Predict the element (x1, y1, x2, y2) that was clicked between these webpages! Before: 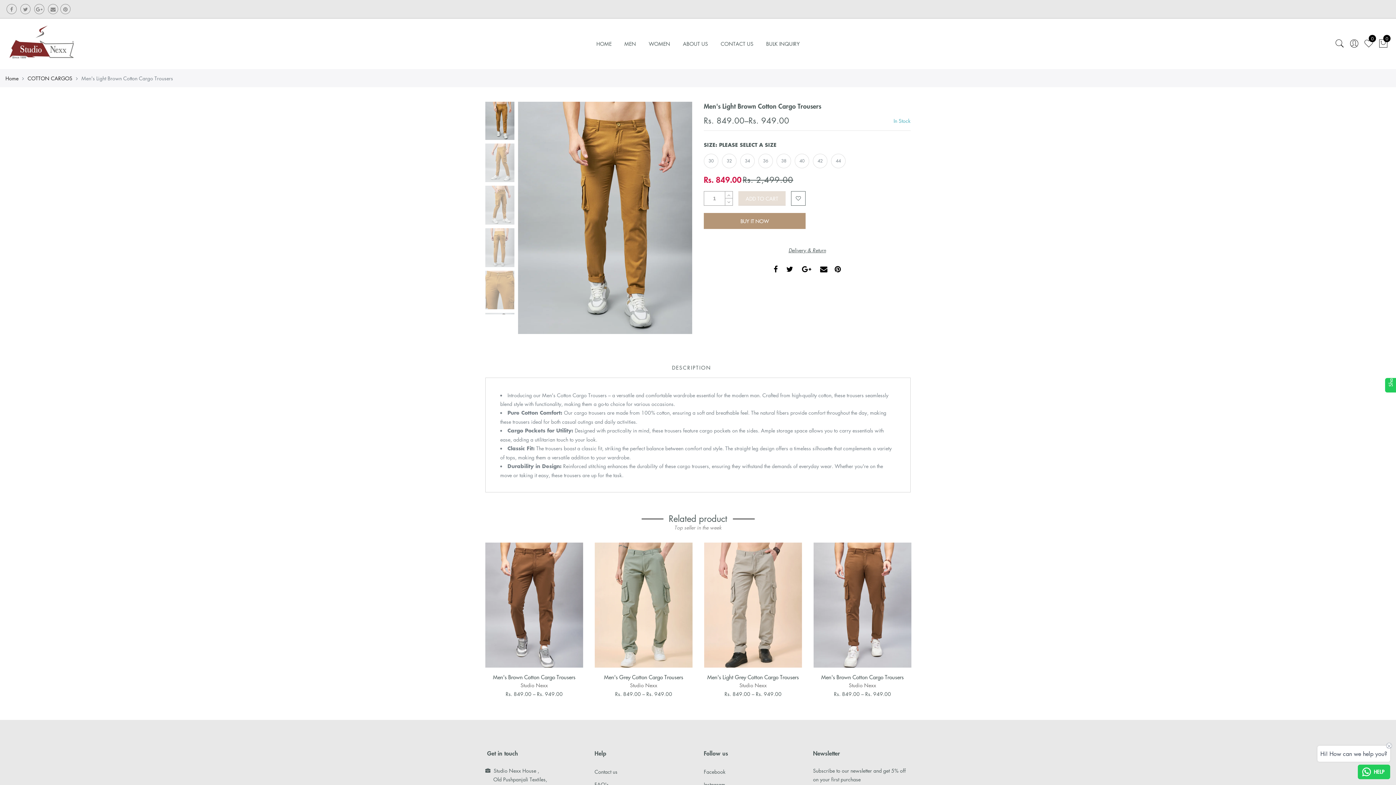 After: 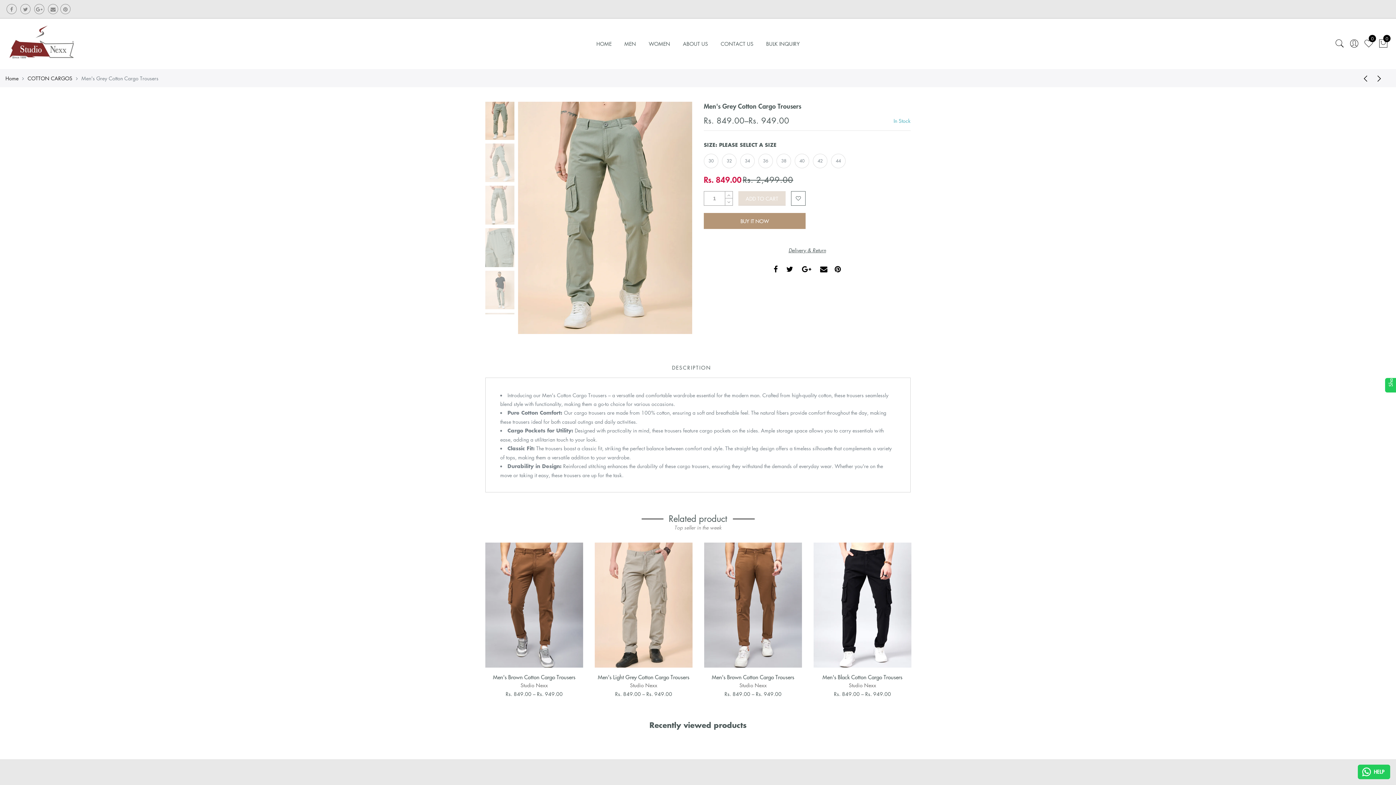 Action: bbox: (604, 673, 683, 680) label: Men's Grey Cotton Cargo Trousers